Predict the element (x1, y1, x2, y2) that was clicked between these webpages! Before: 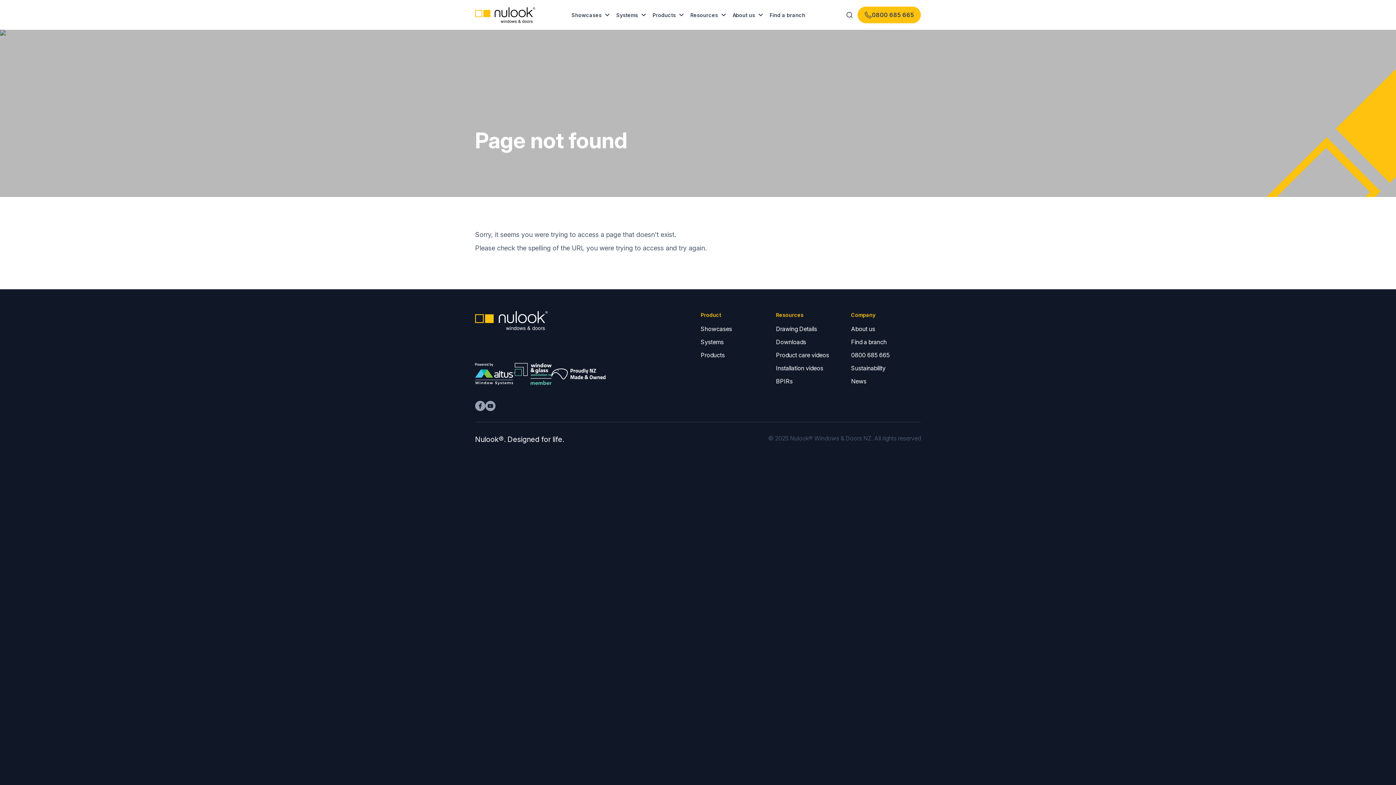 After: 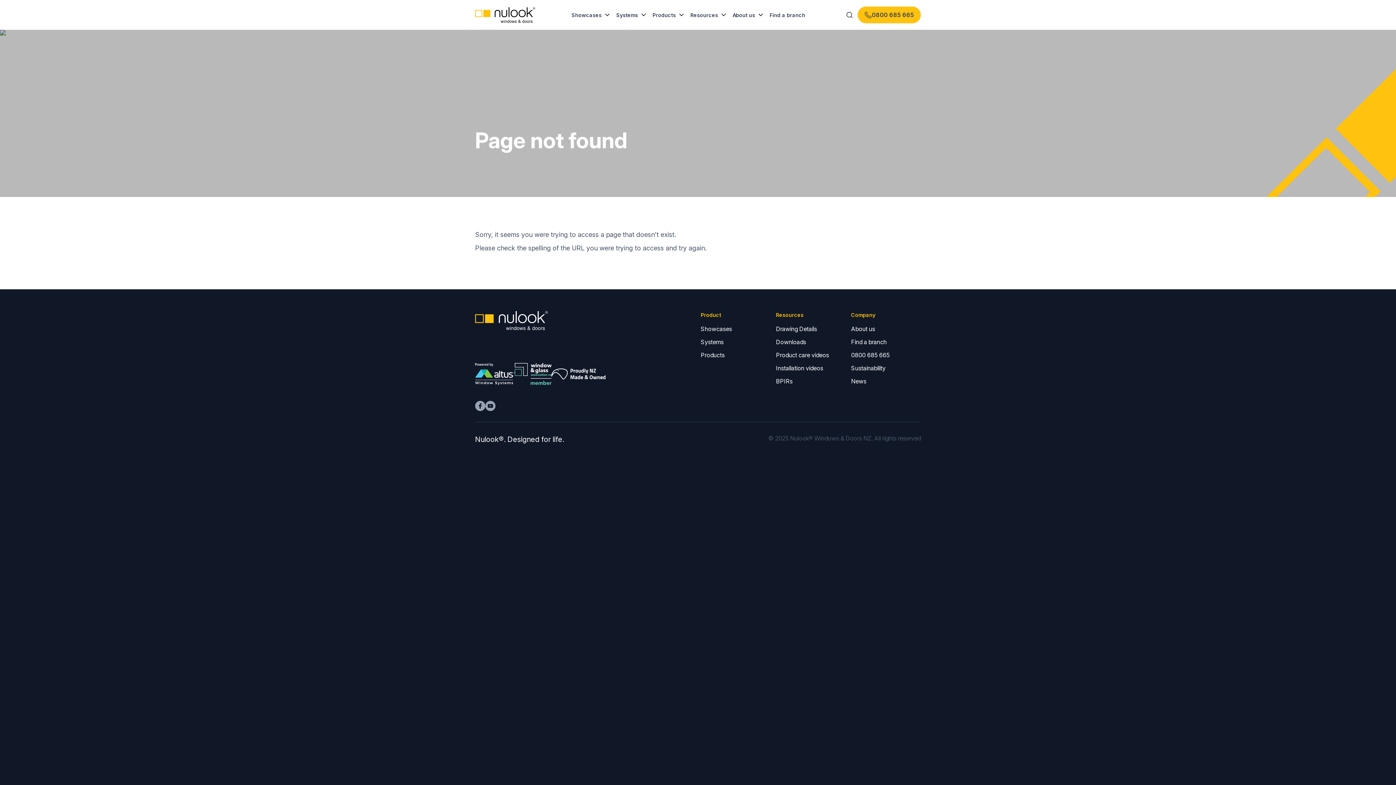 Action: bbox: (485, 401, 495, 411)